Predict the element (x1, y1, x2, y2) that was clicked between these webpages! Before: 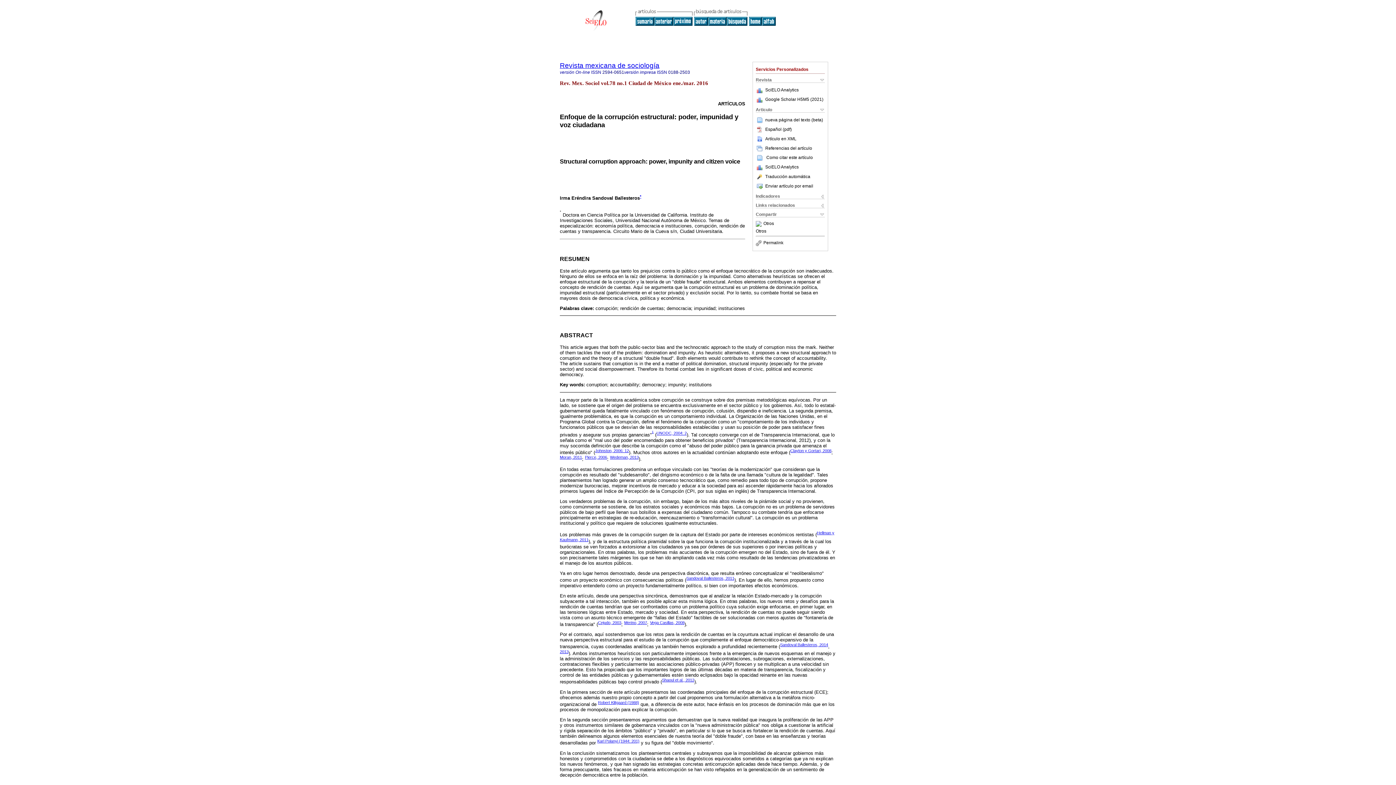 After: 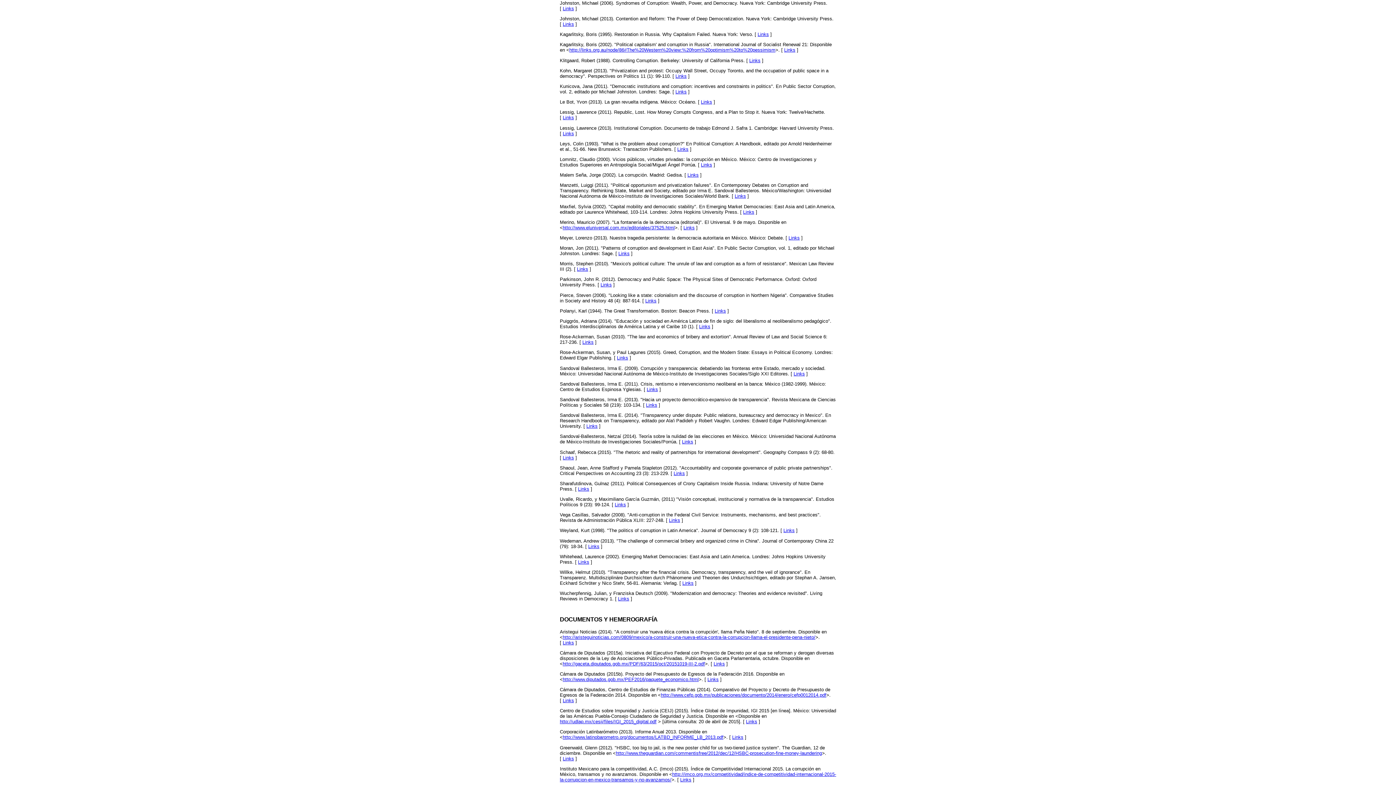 Action: label: Johnston, 2006: 12 bbox: (595, 448, 629, 453)